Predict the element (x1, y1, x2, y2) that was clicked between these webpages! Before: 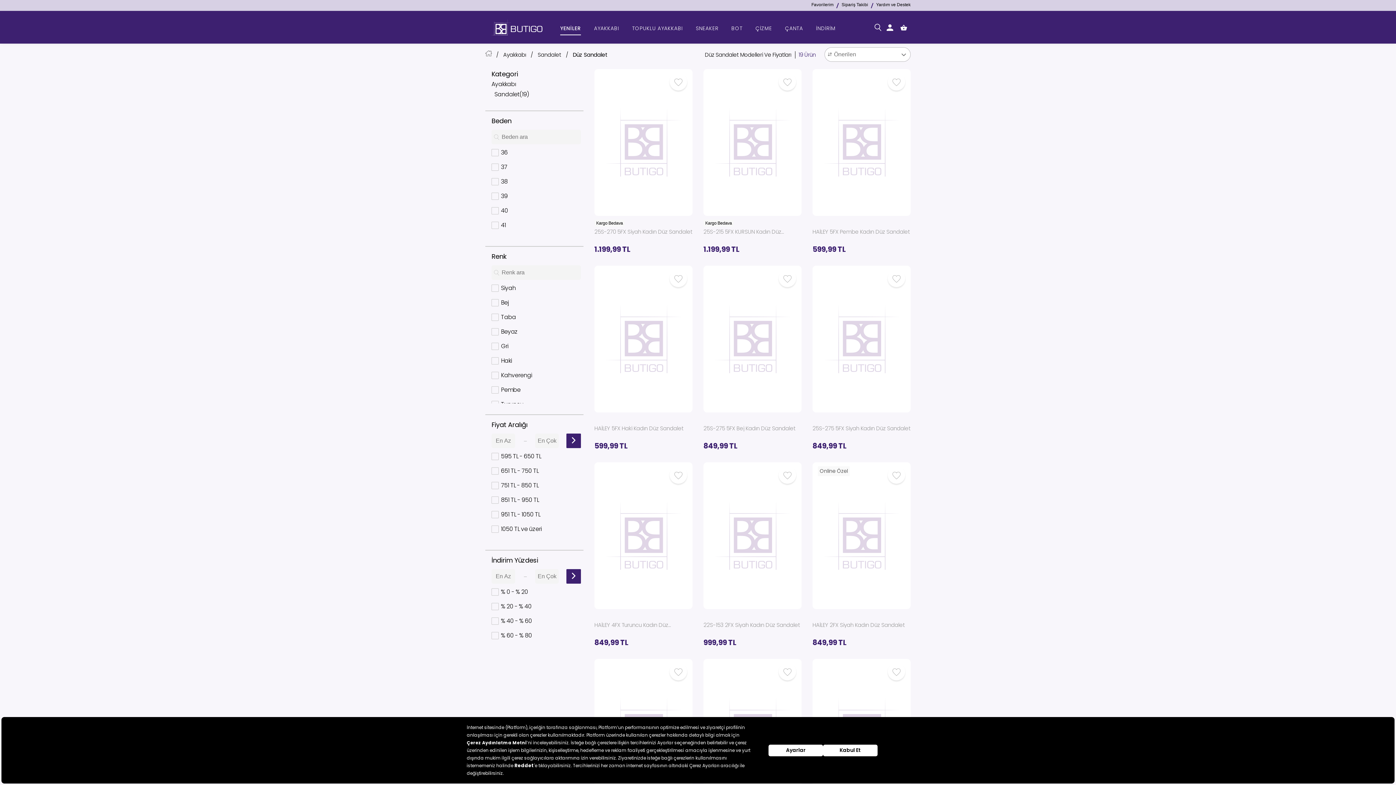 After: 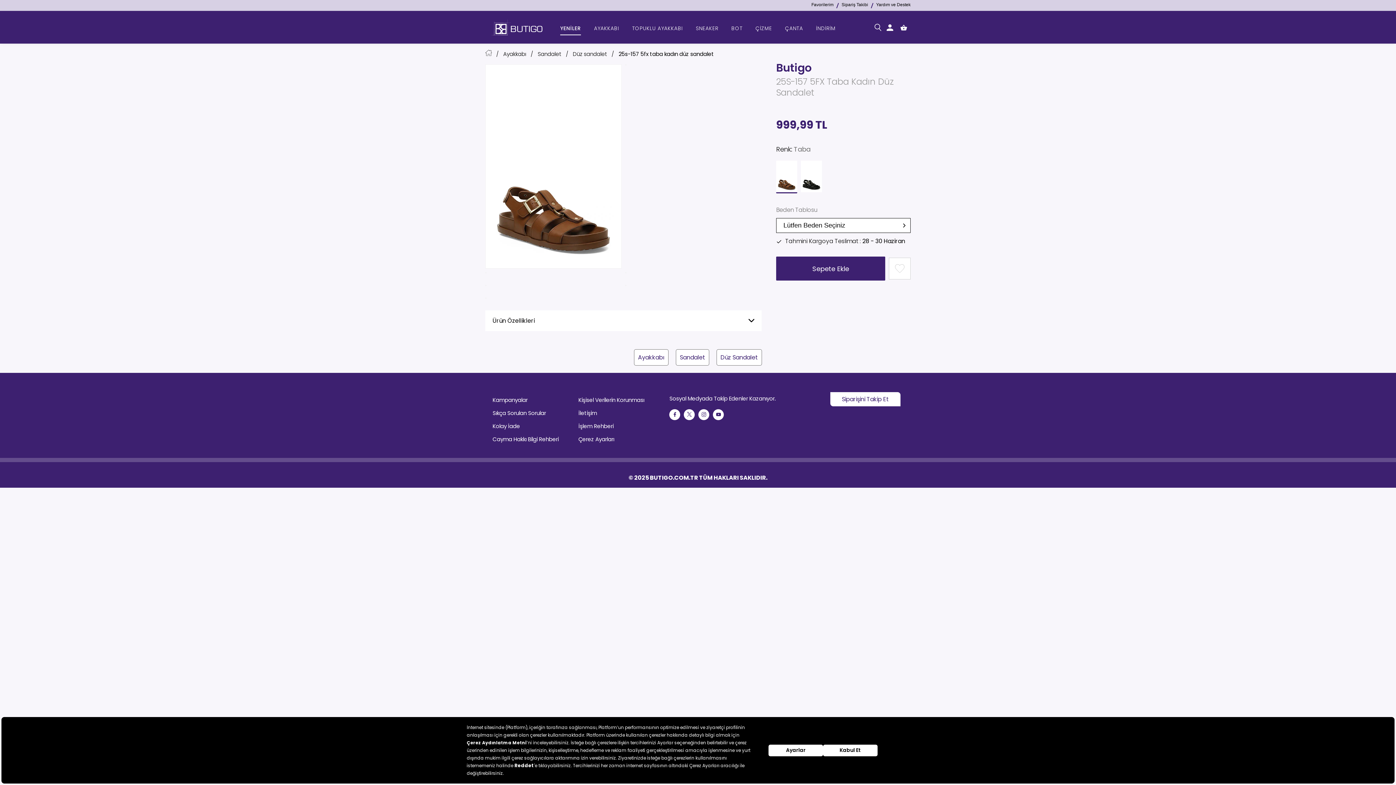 Action: bbox: (703, 659, 801, 668)